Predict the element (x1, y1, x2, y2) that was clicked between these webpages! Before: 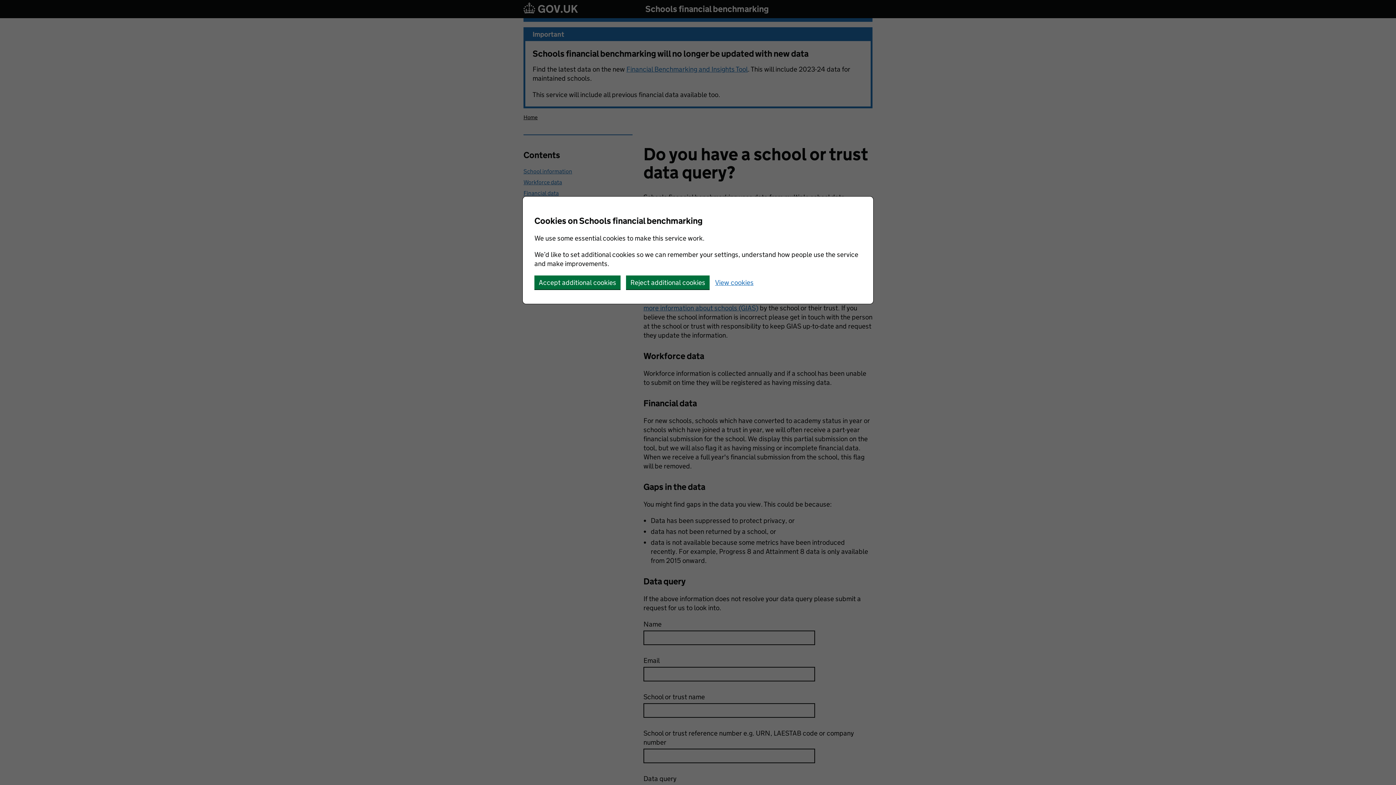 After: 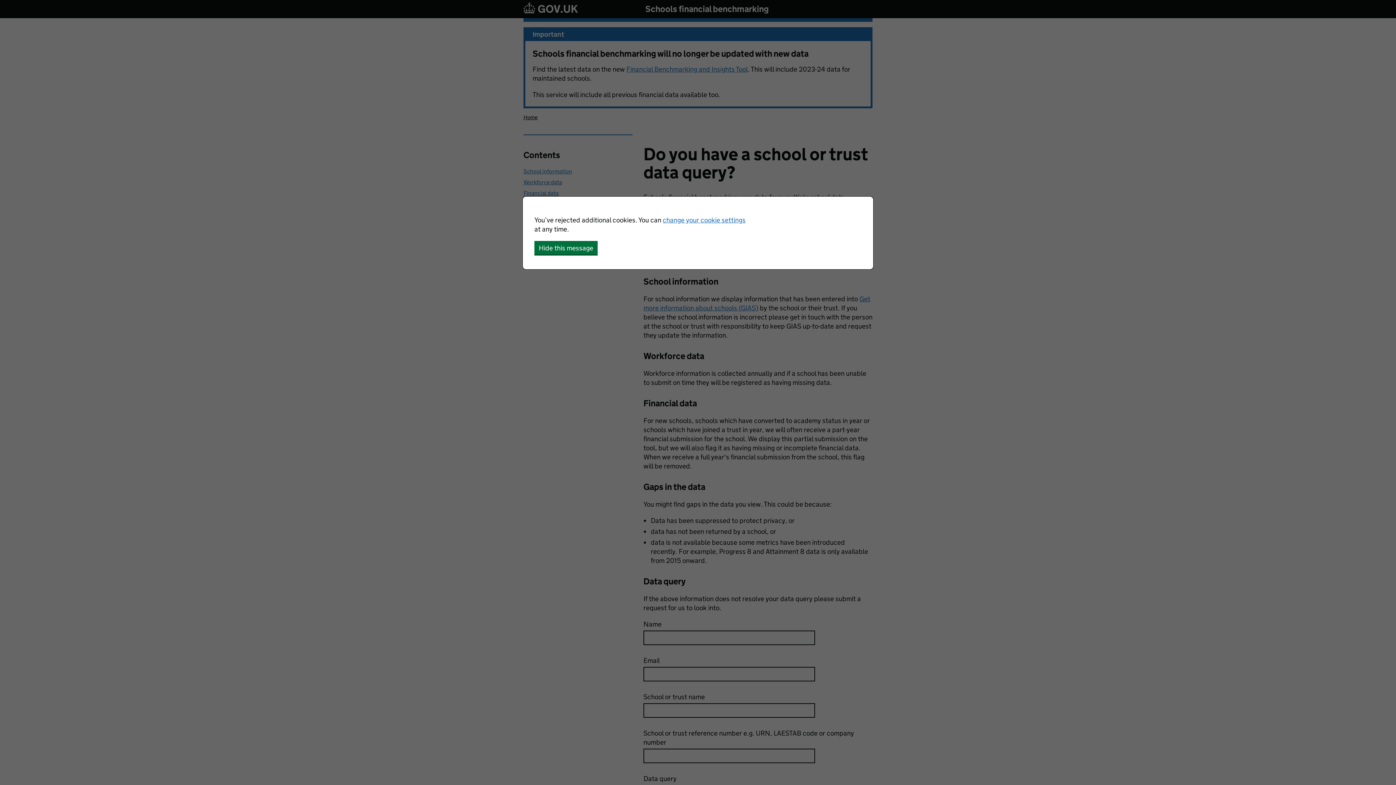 Action: label: Reject additional cookies bbox: (626, 275, 709, 289)